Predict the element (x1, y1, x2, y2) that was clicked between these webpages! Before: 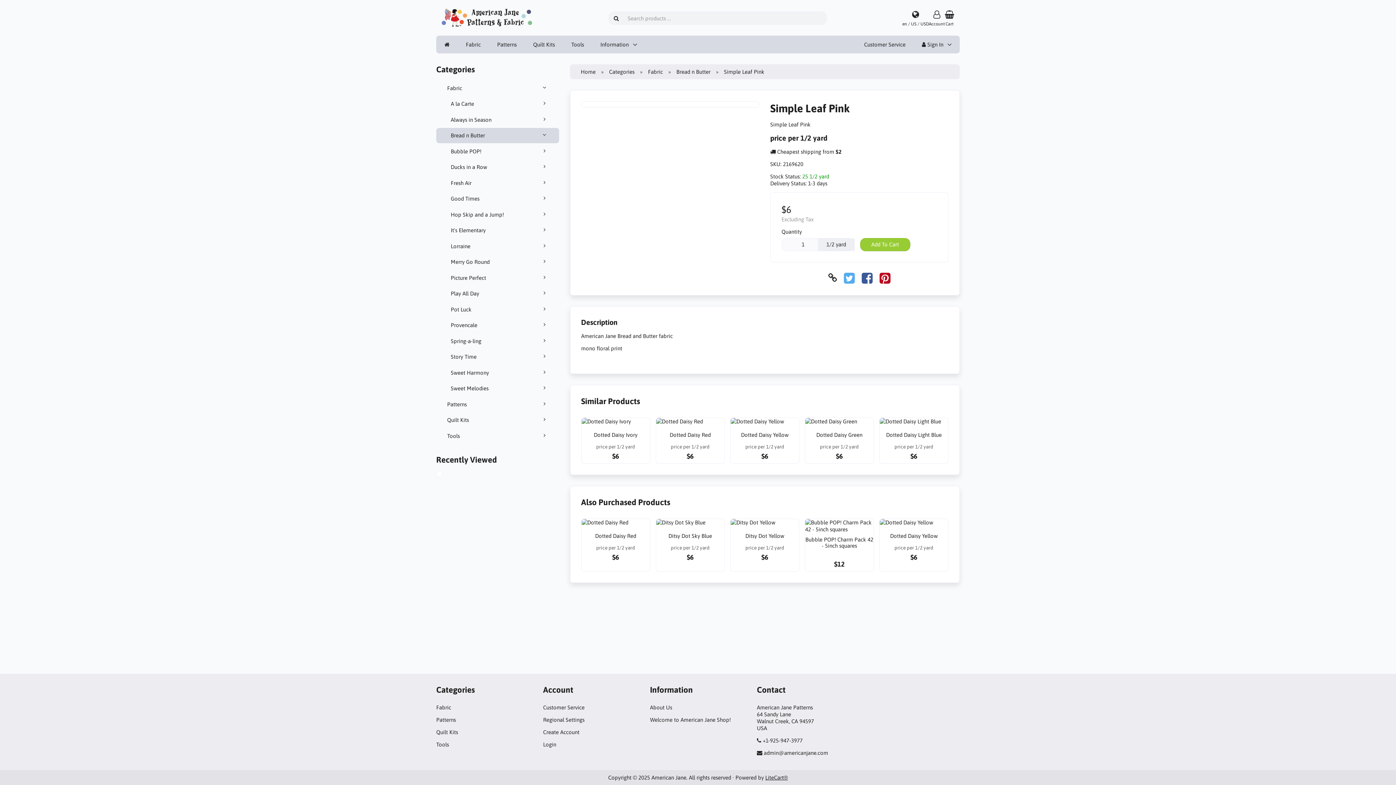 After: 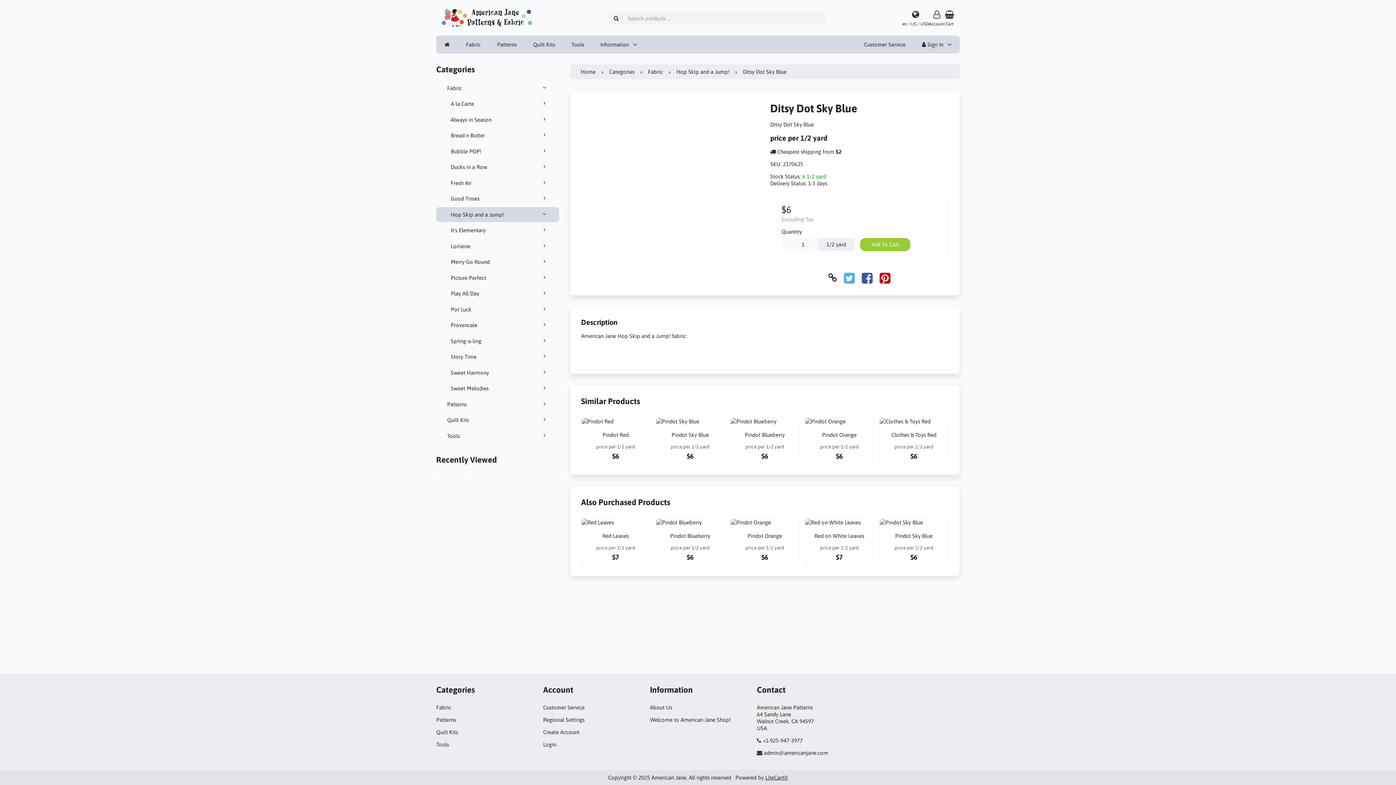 Action: bbox: (656, 519, 724, 564) label: Ditsy Dot Sky Blue
price per 1/2 yard
$6